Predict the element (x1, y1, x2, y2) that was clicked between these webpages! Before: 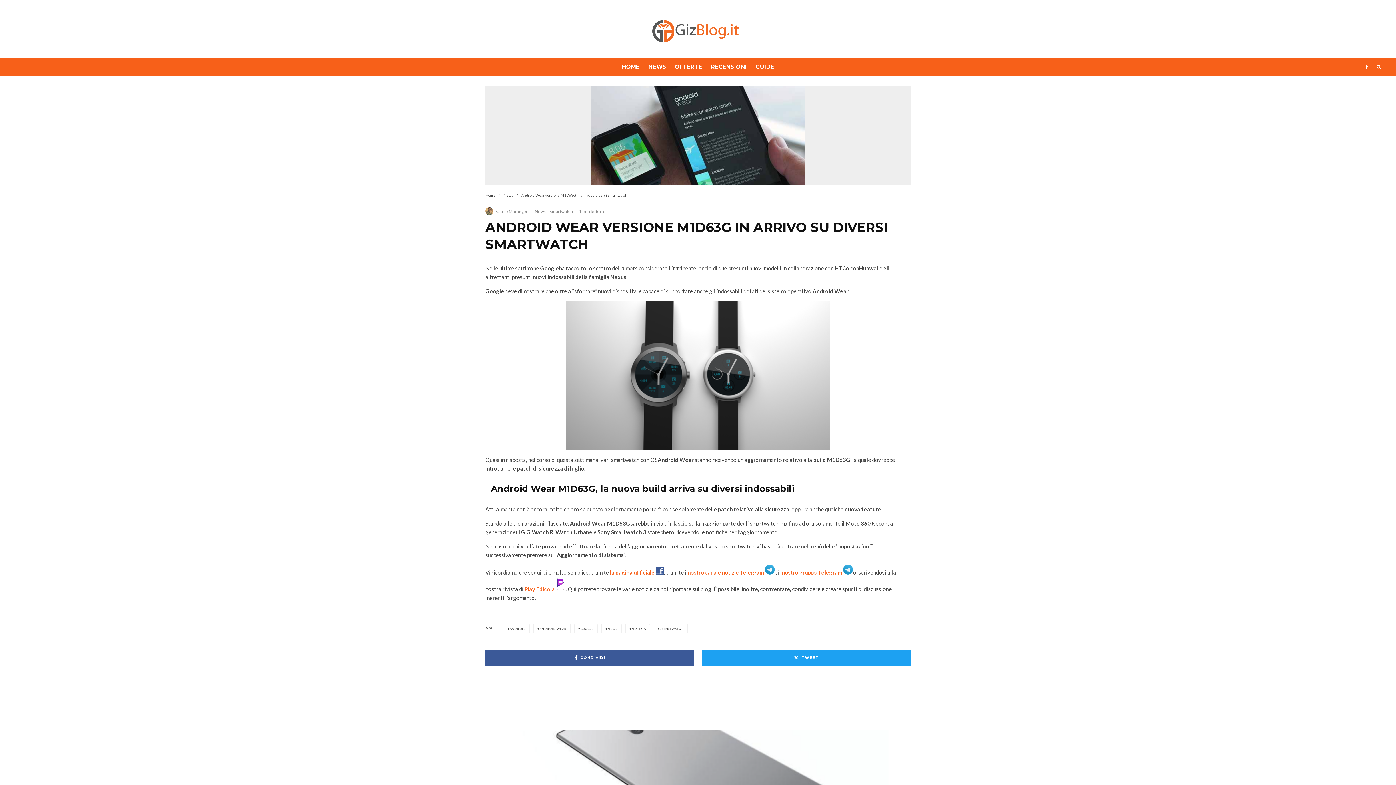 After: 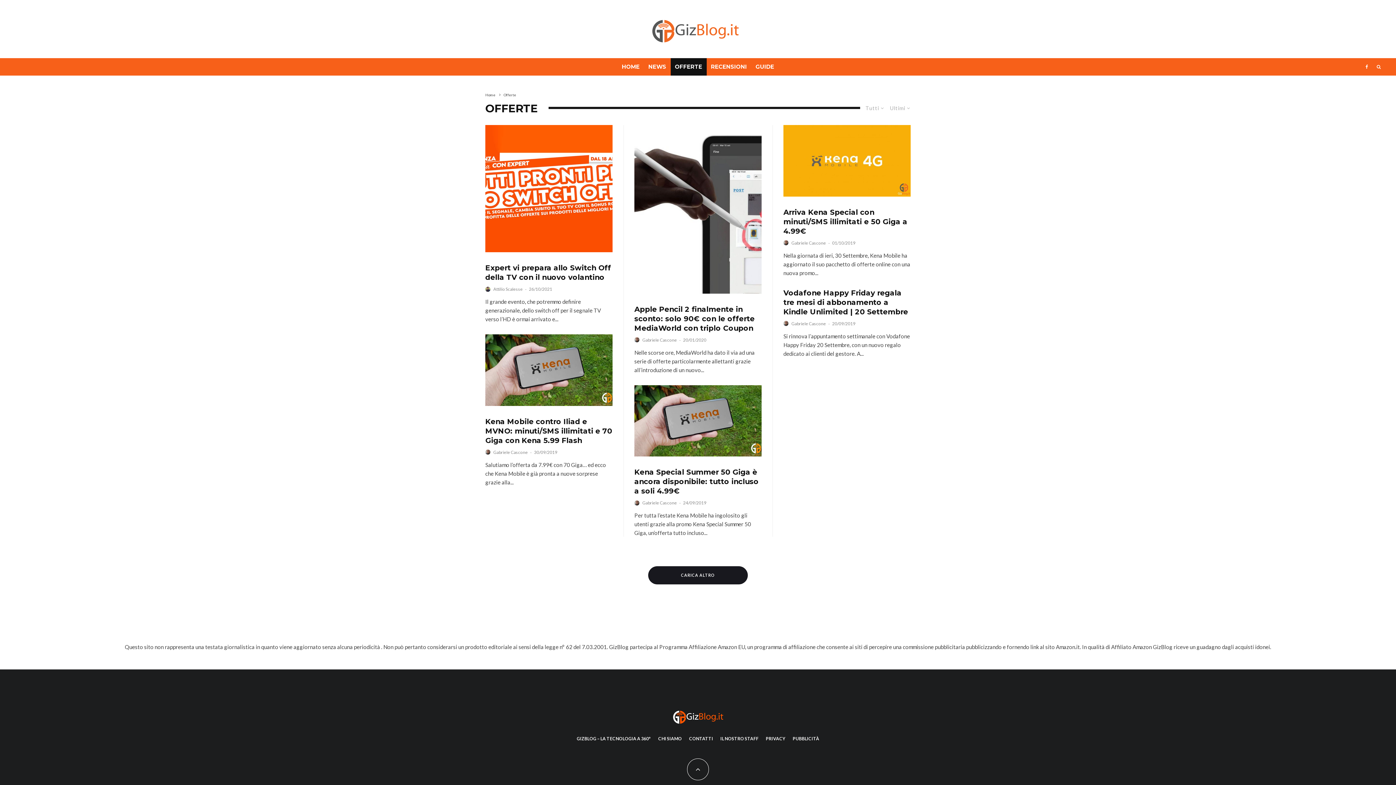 Action: bbox: (670, 25, 706, 43) label: OFFERTE